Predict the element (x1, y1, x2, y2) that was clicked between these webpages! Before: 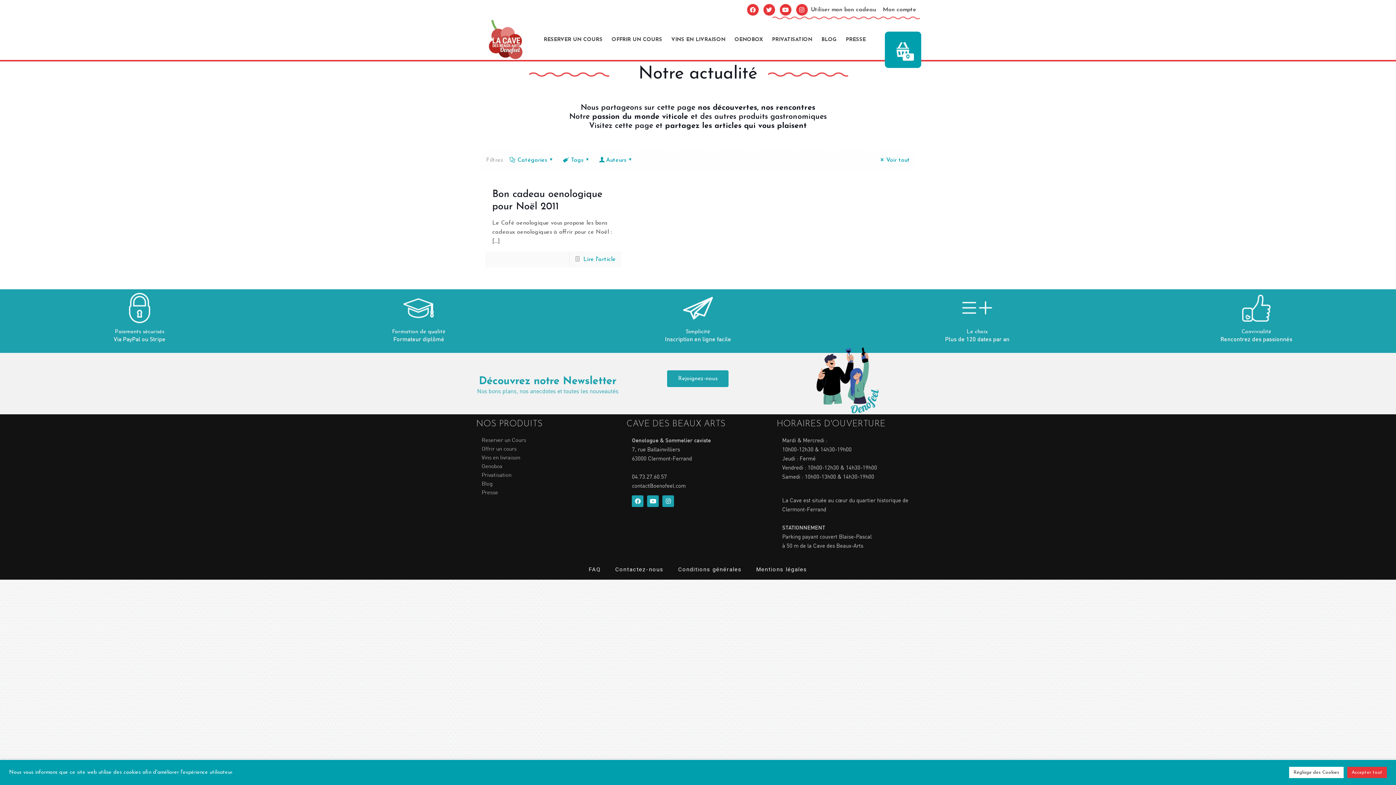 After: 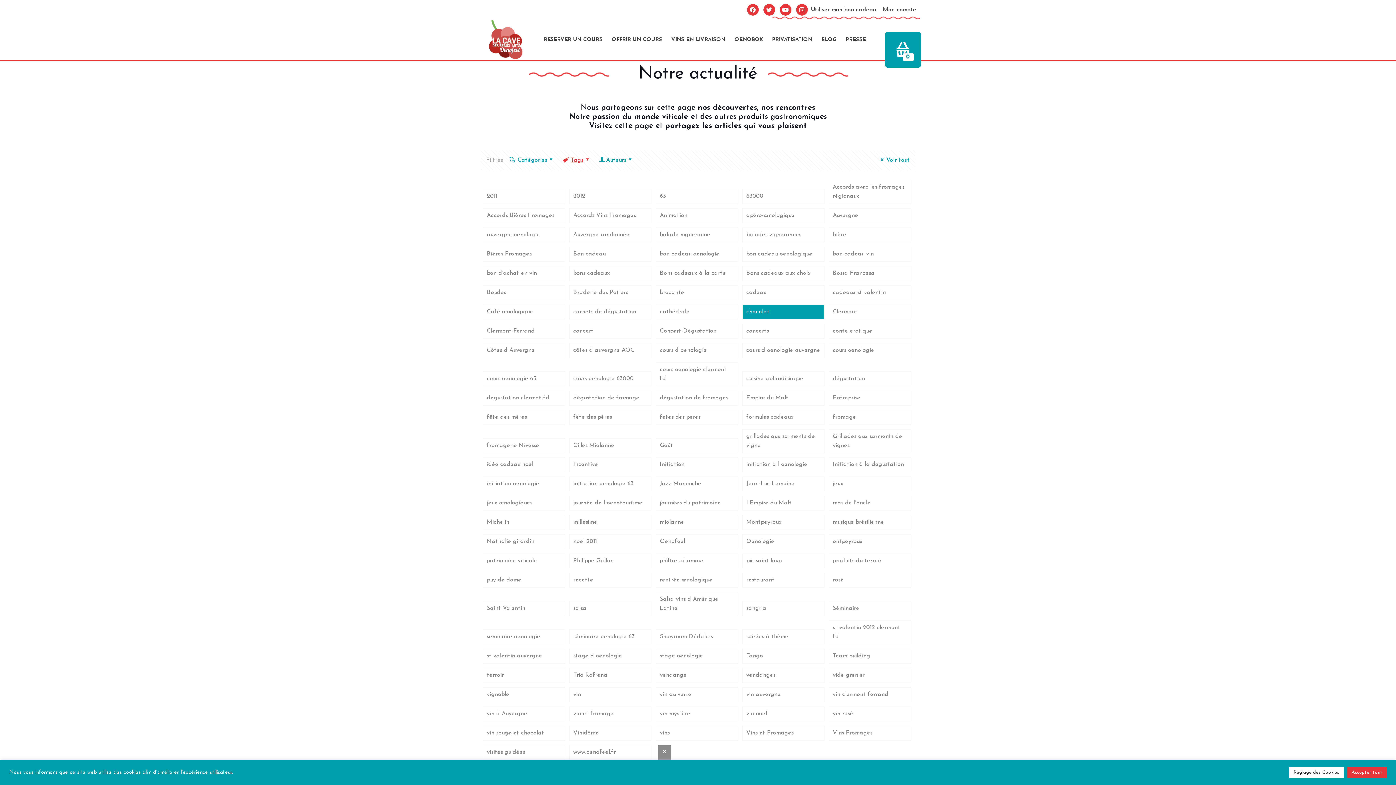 Action: bbox: (561, 157, 592, 163) label: Tags